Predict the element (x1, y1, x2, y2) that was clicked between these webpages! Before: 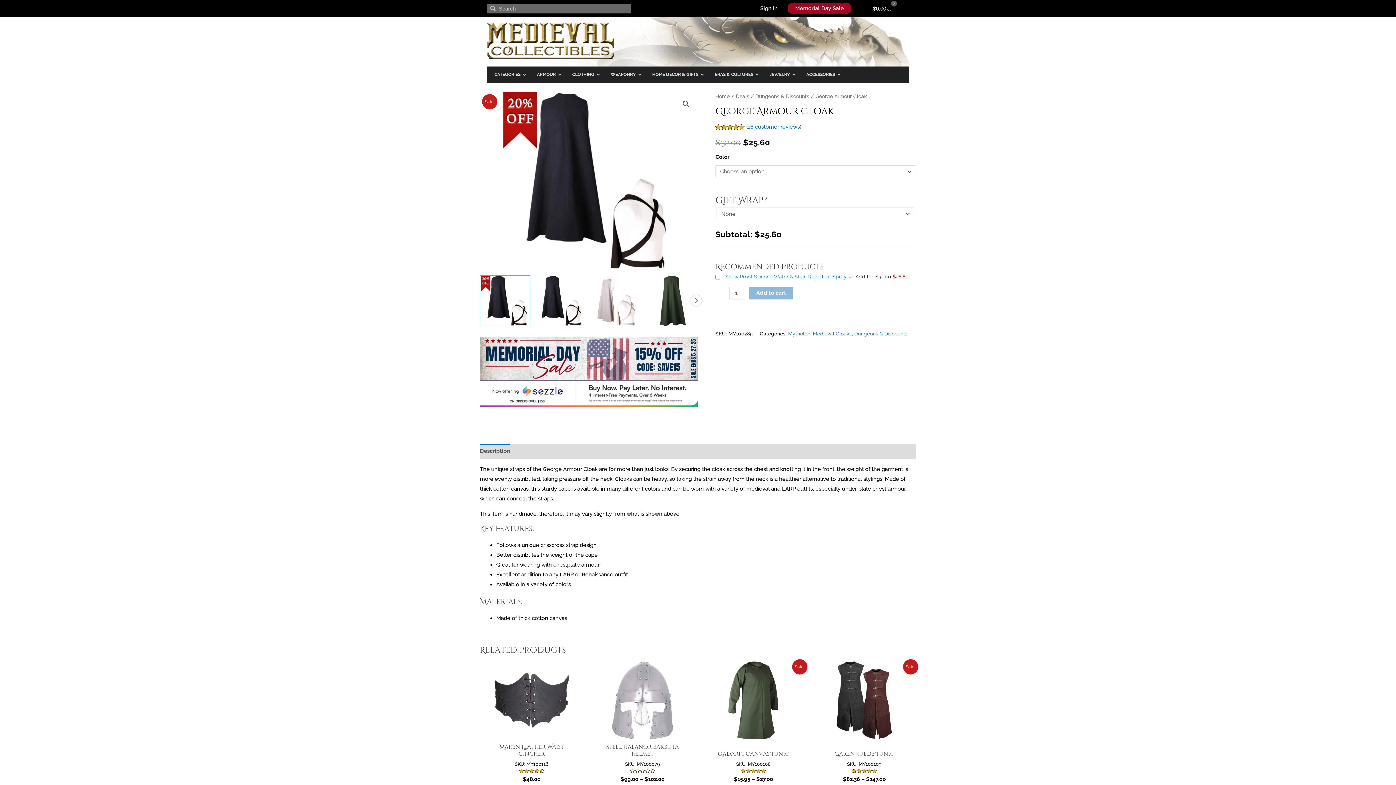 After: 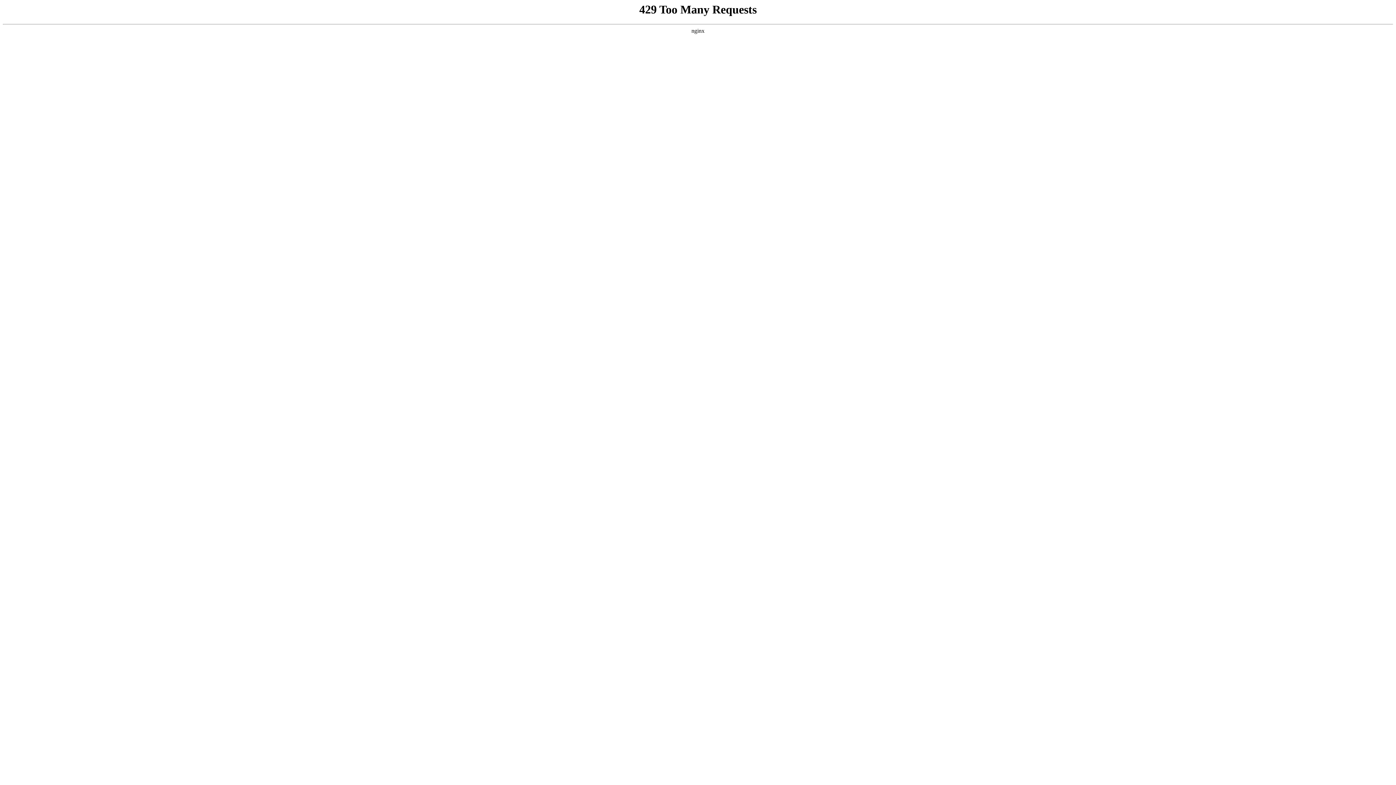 Action: label: Sign In bbox: (753, 0, 785, 16)